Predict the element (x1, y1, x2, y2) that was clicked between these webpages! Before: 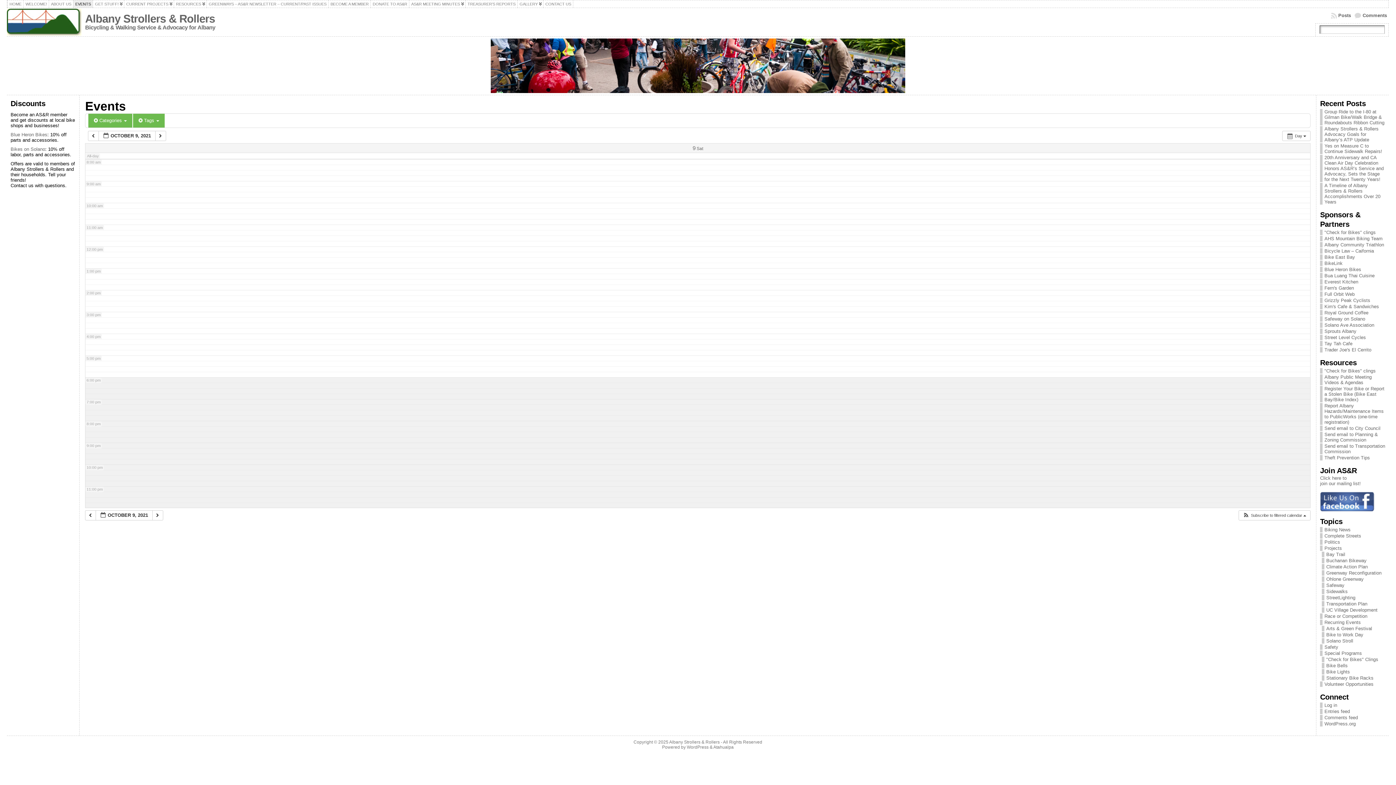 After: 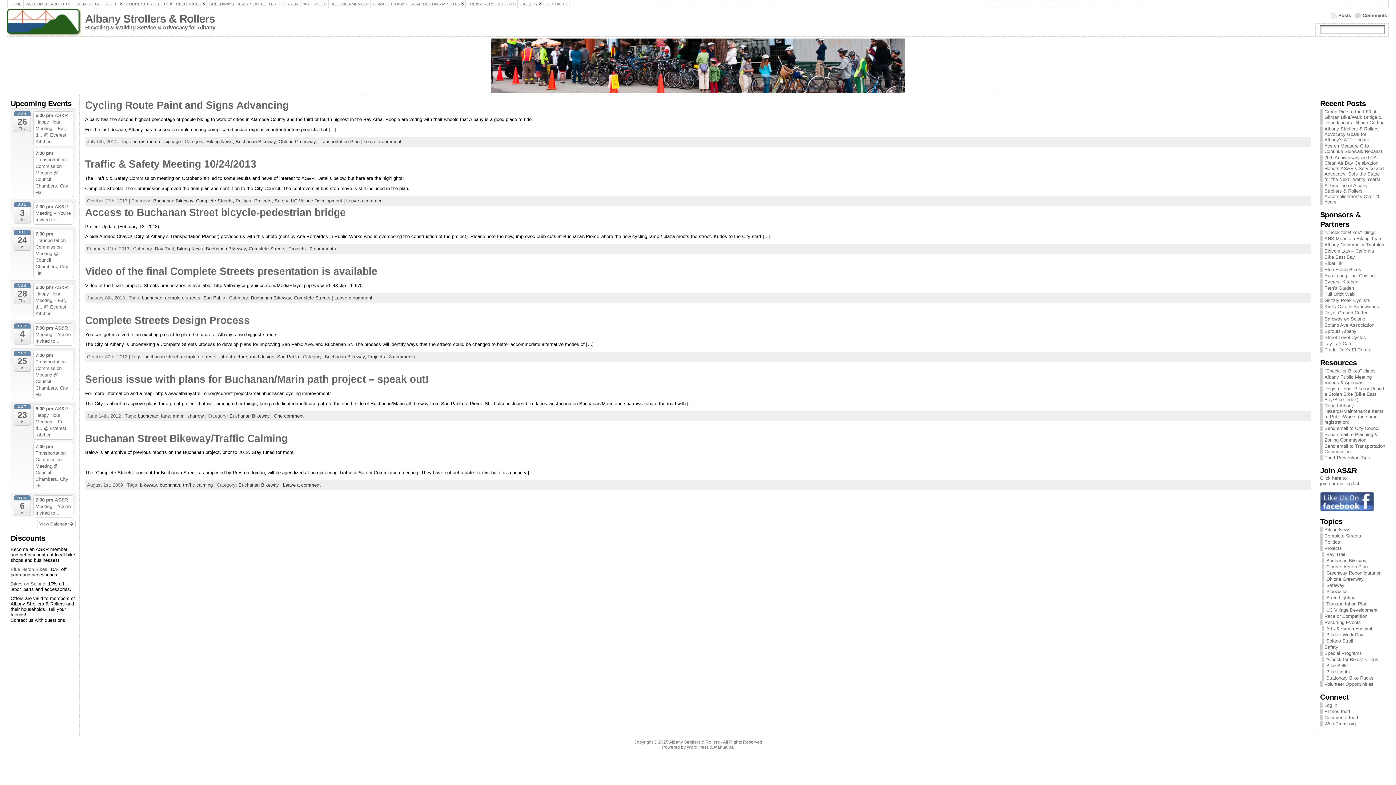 Action: label: Buchanan Bikeway bbox: (1322, 558, 1366, 563)